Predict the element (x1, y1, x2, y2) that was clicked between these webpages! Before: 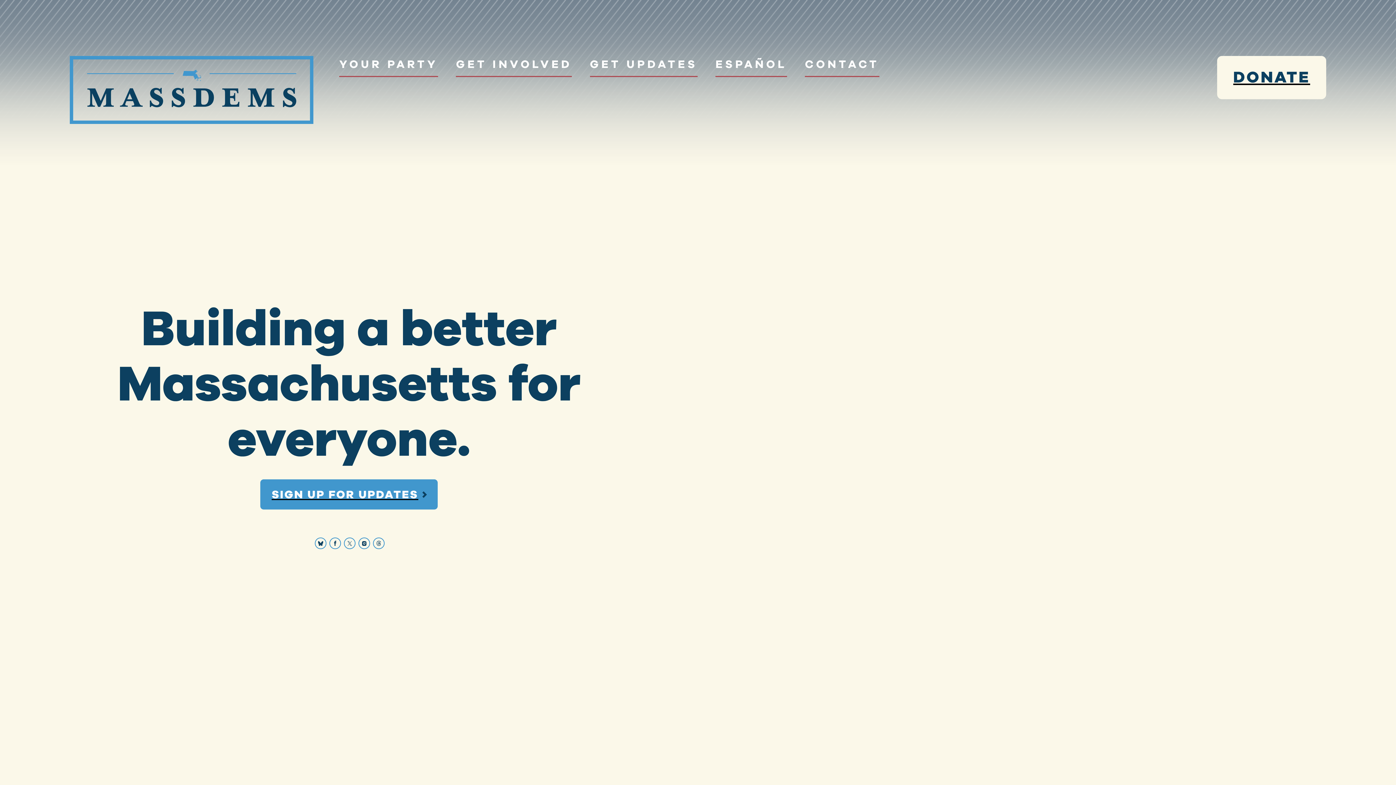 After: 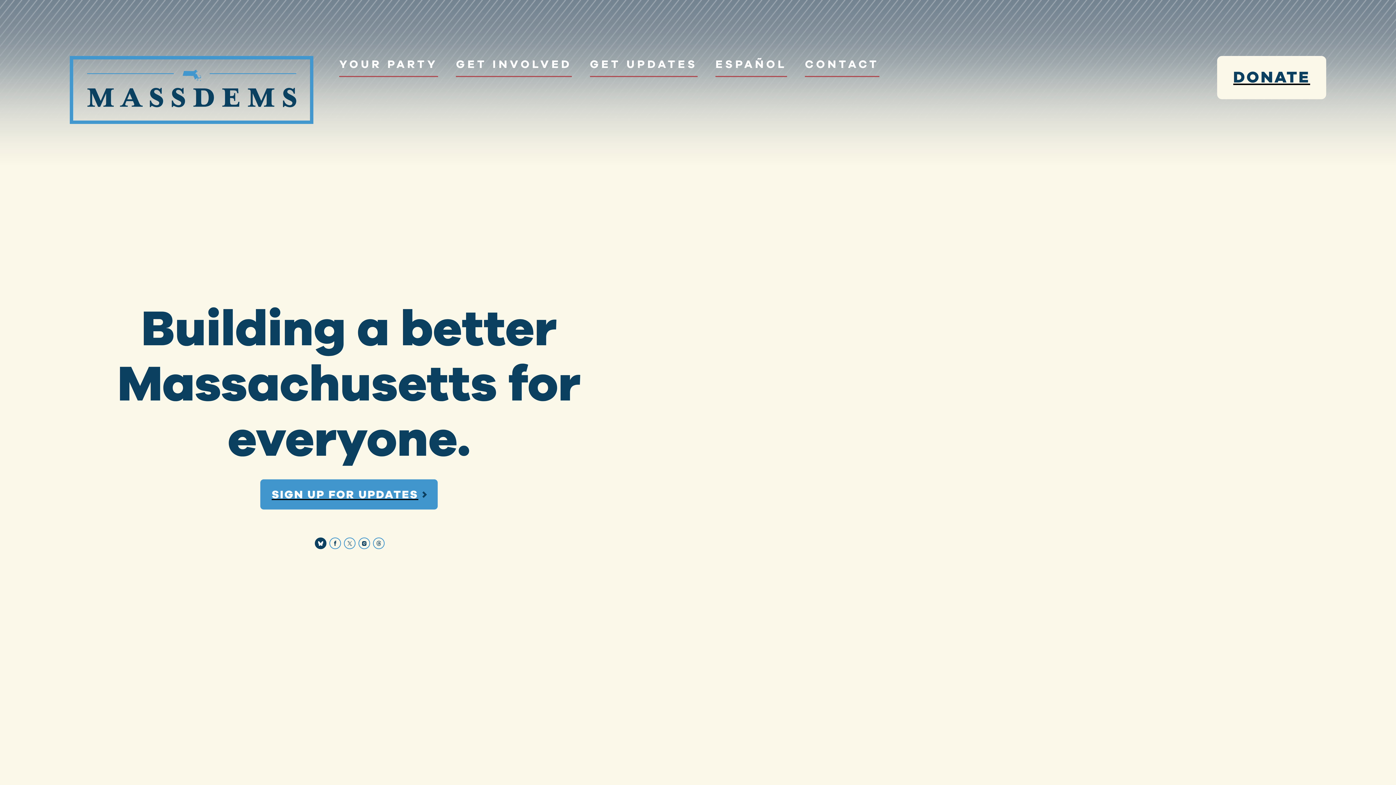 Action: label: bluesky bbox: (314, 537, 326, 549)